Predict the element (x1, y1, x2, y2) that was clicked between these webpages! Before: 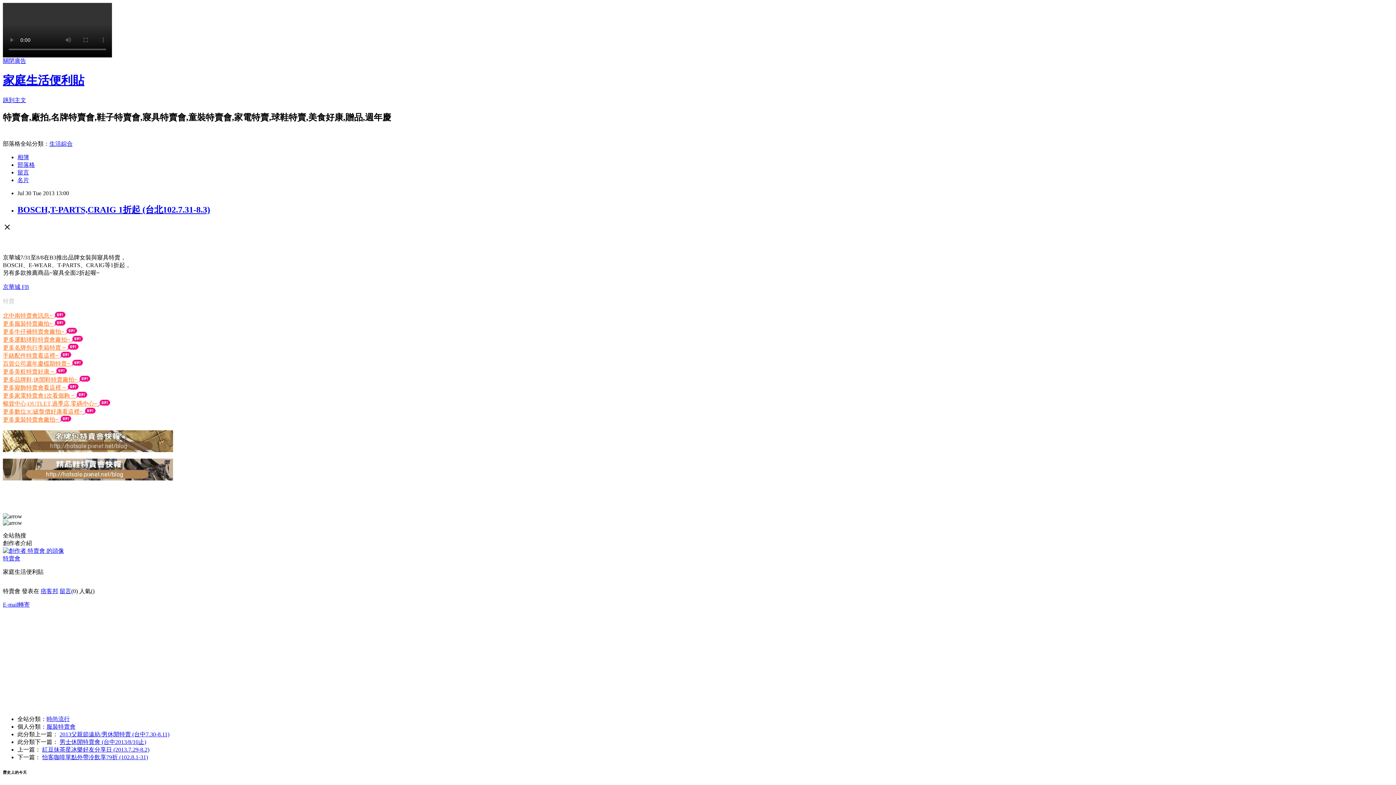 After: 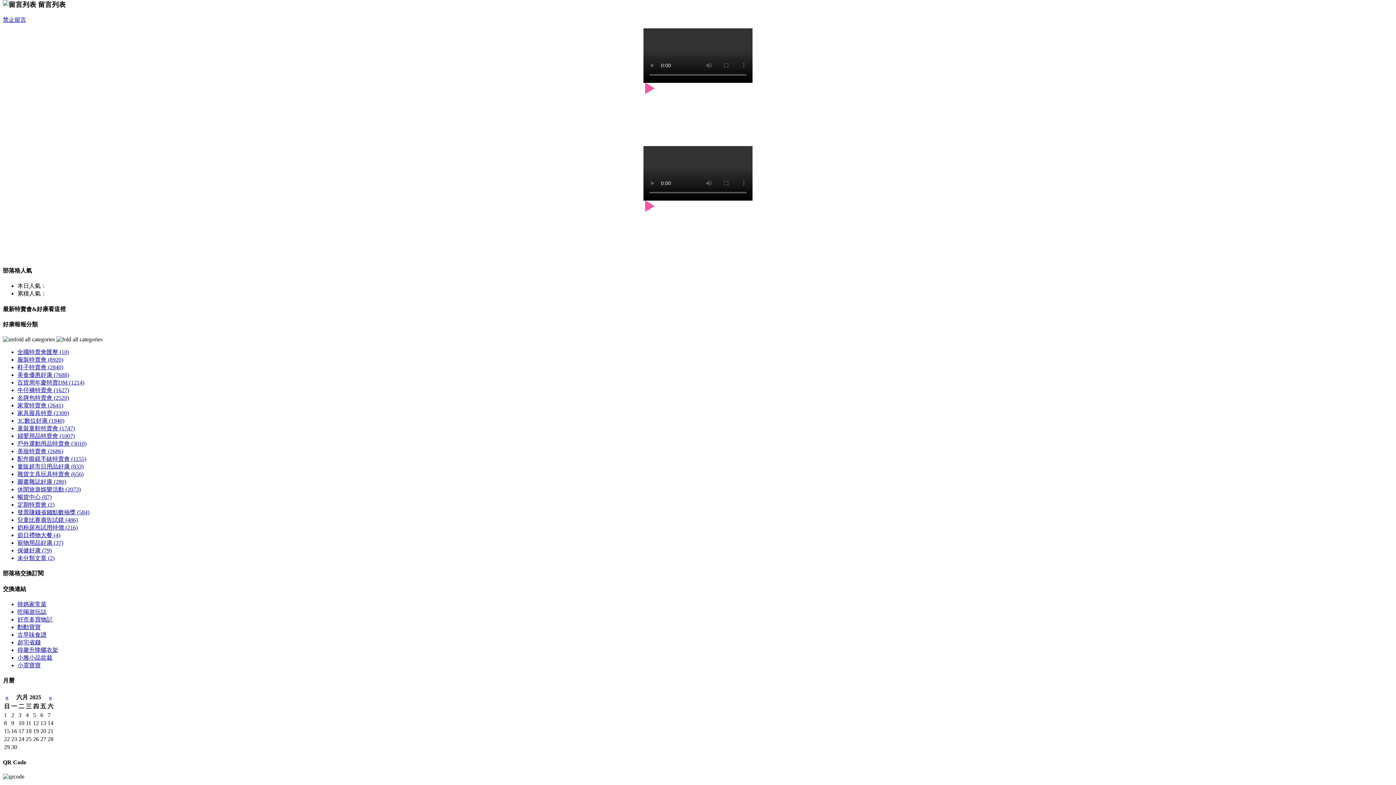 Action: label: 留言 bbox: (59, 588, 71, 594)